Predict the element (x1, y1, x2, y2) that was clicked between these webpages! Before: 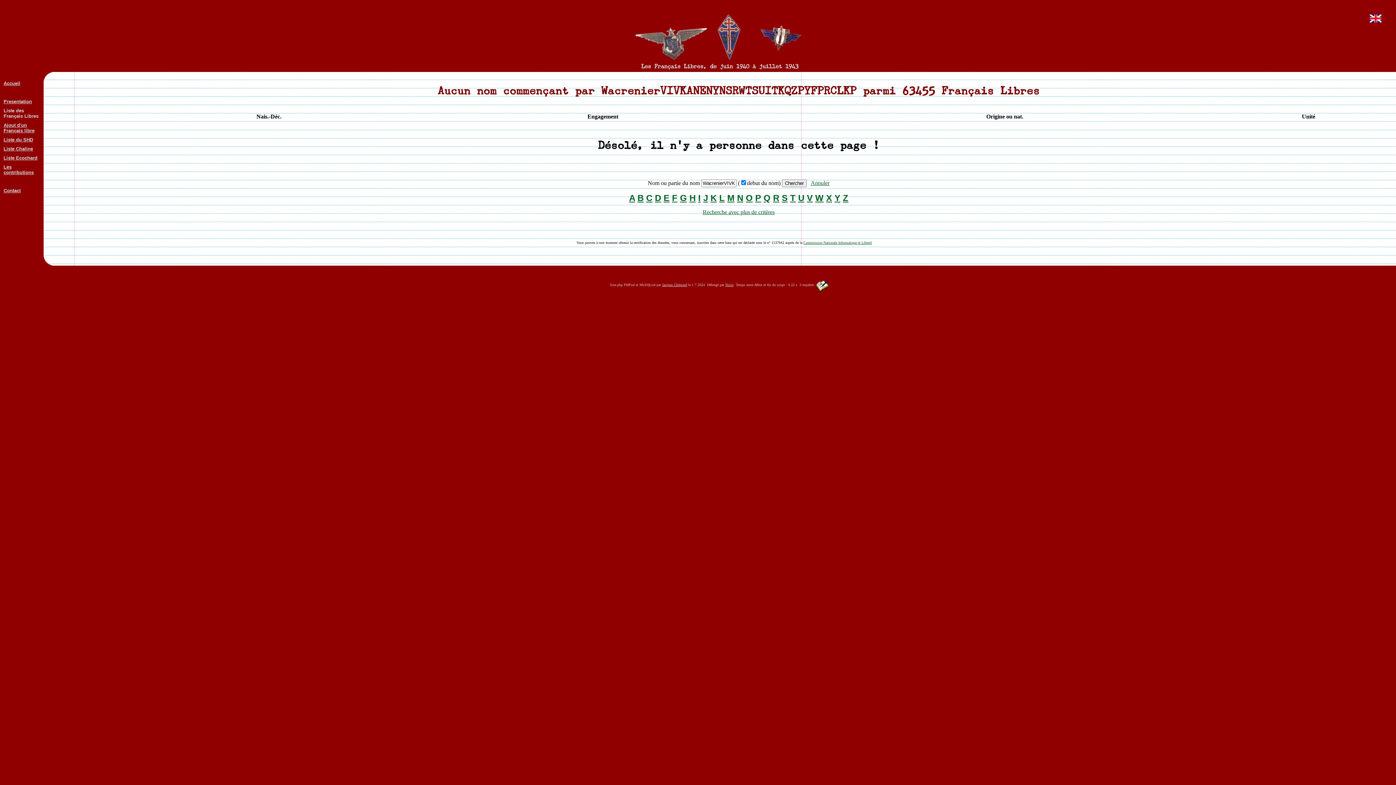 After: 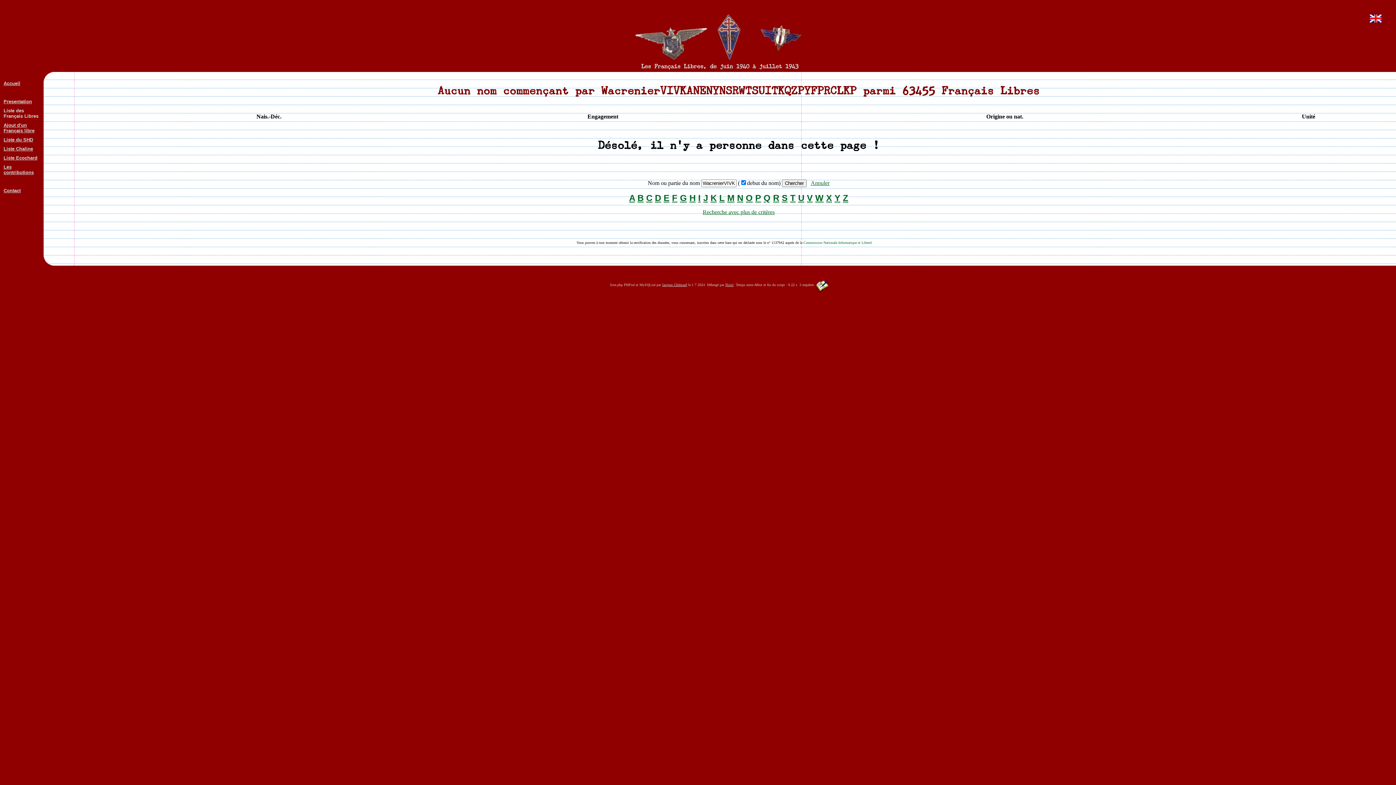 Action: label: Commission Nationale Informatique et Liberté bbox: (803, 240, 872, 244)